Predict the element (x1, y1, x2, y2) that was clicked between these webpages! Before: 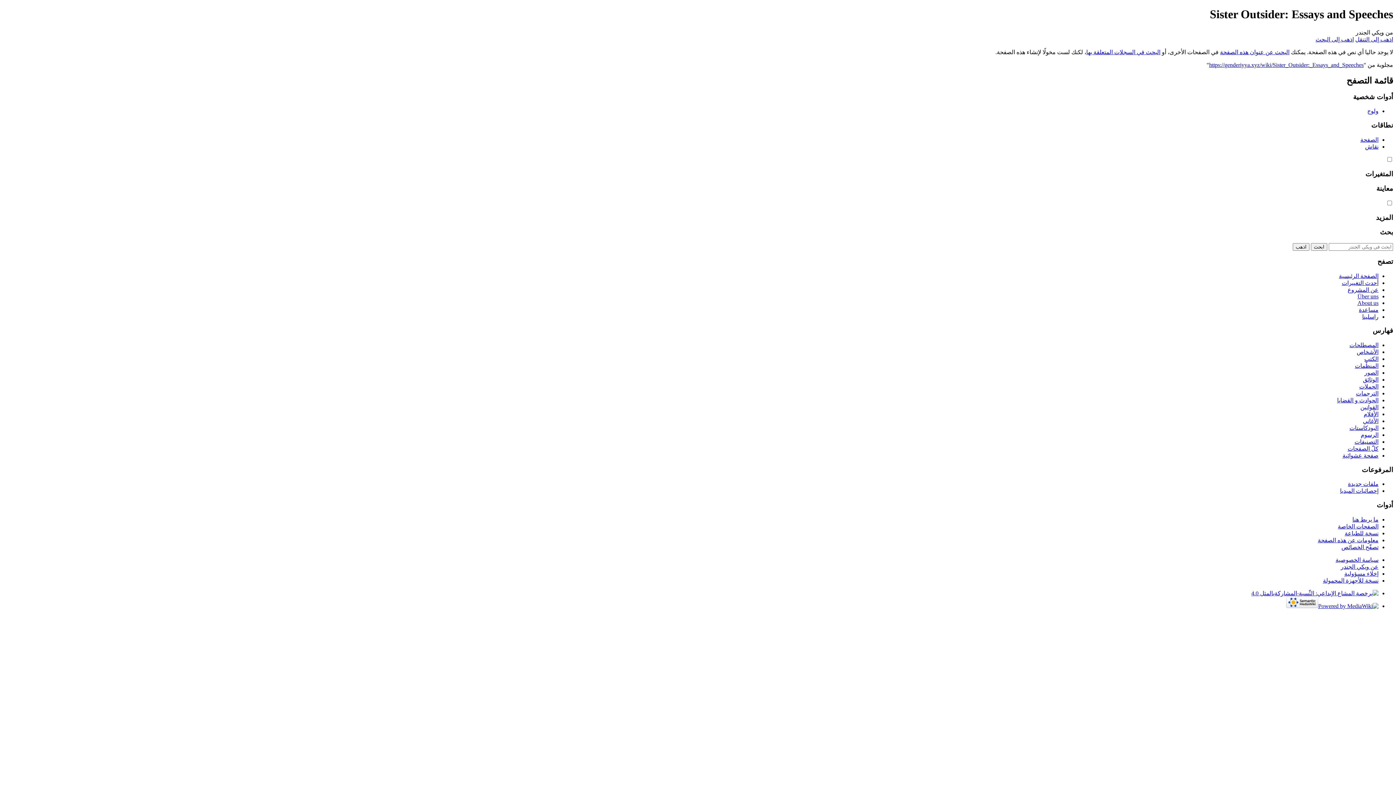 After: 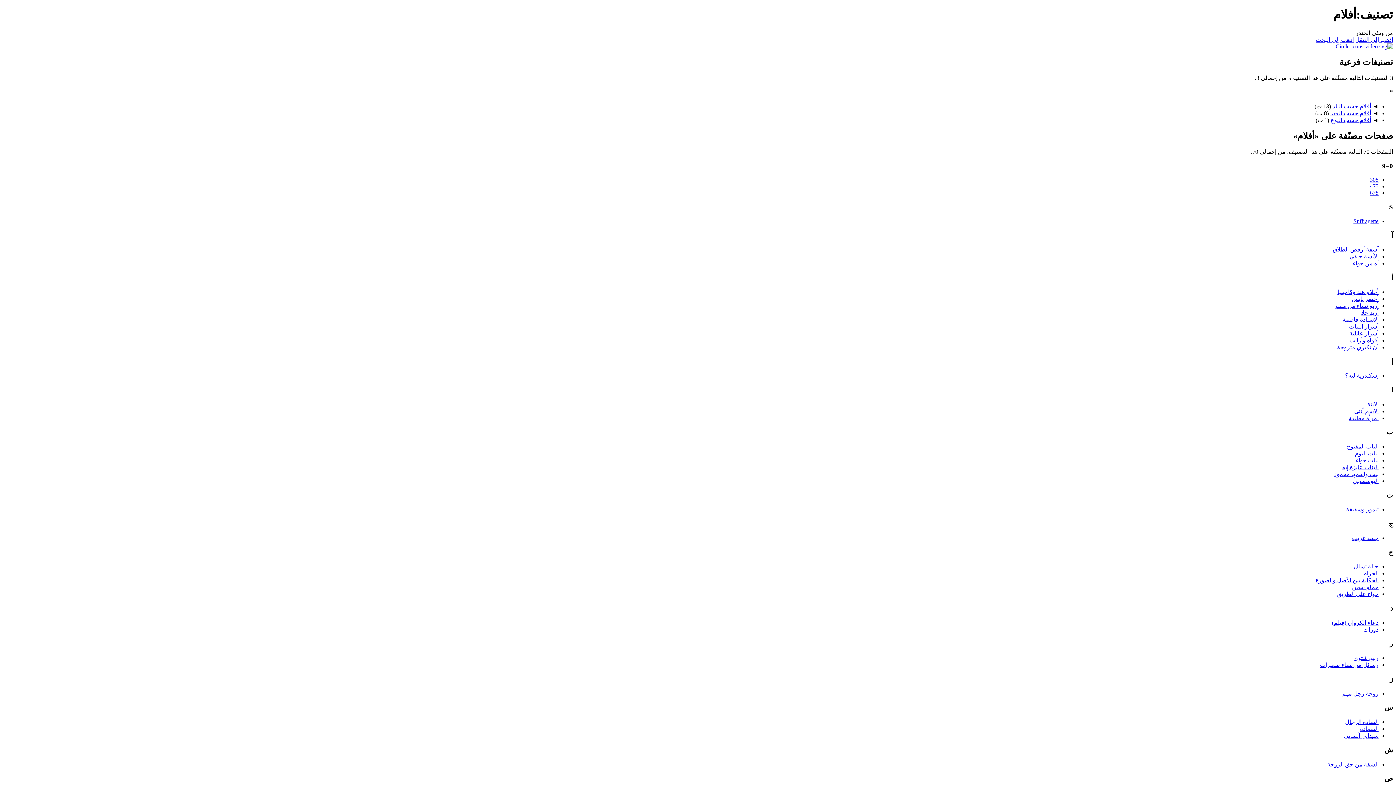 Action: bbox: (1364, 411, 1378, 417) label: الأفلام